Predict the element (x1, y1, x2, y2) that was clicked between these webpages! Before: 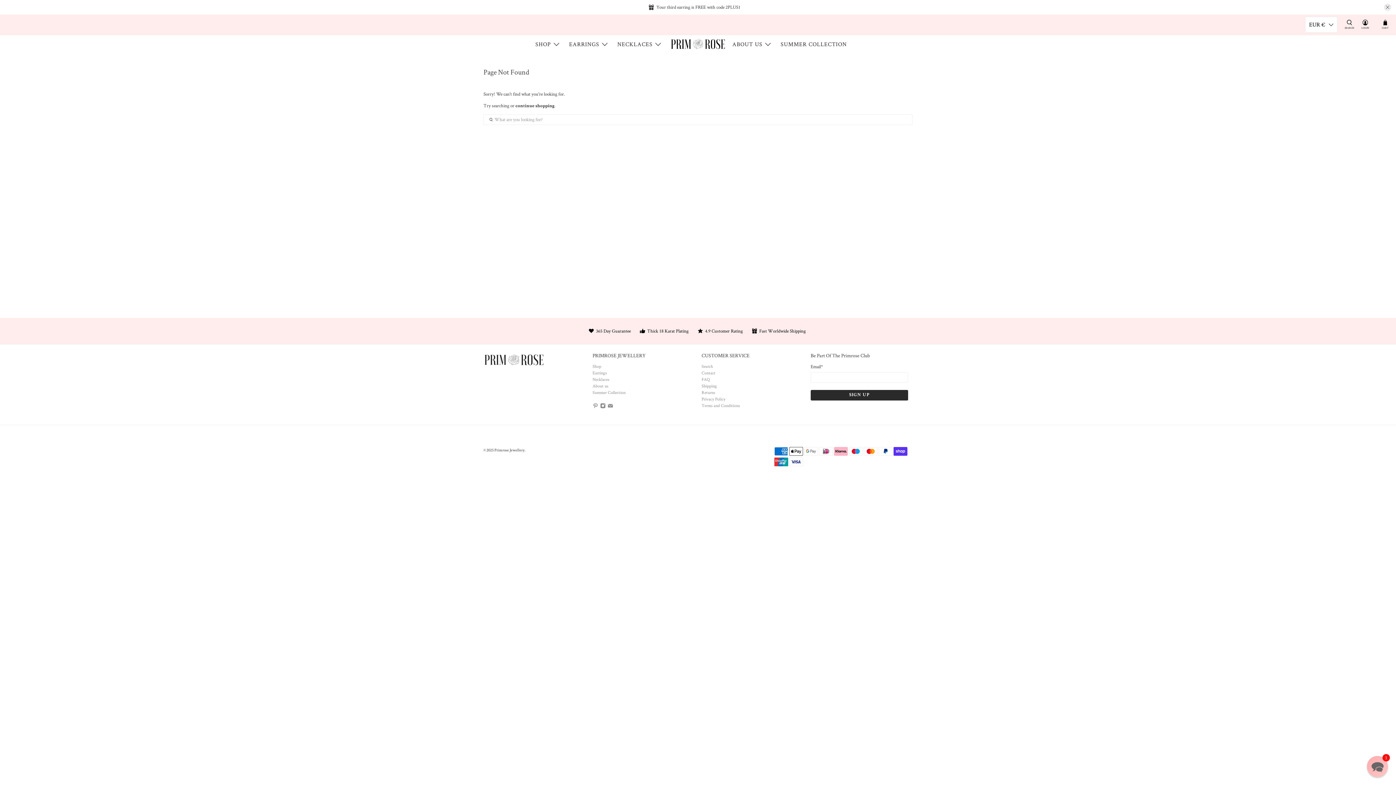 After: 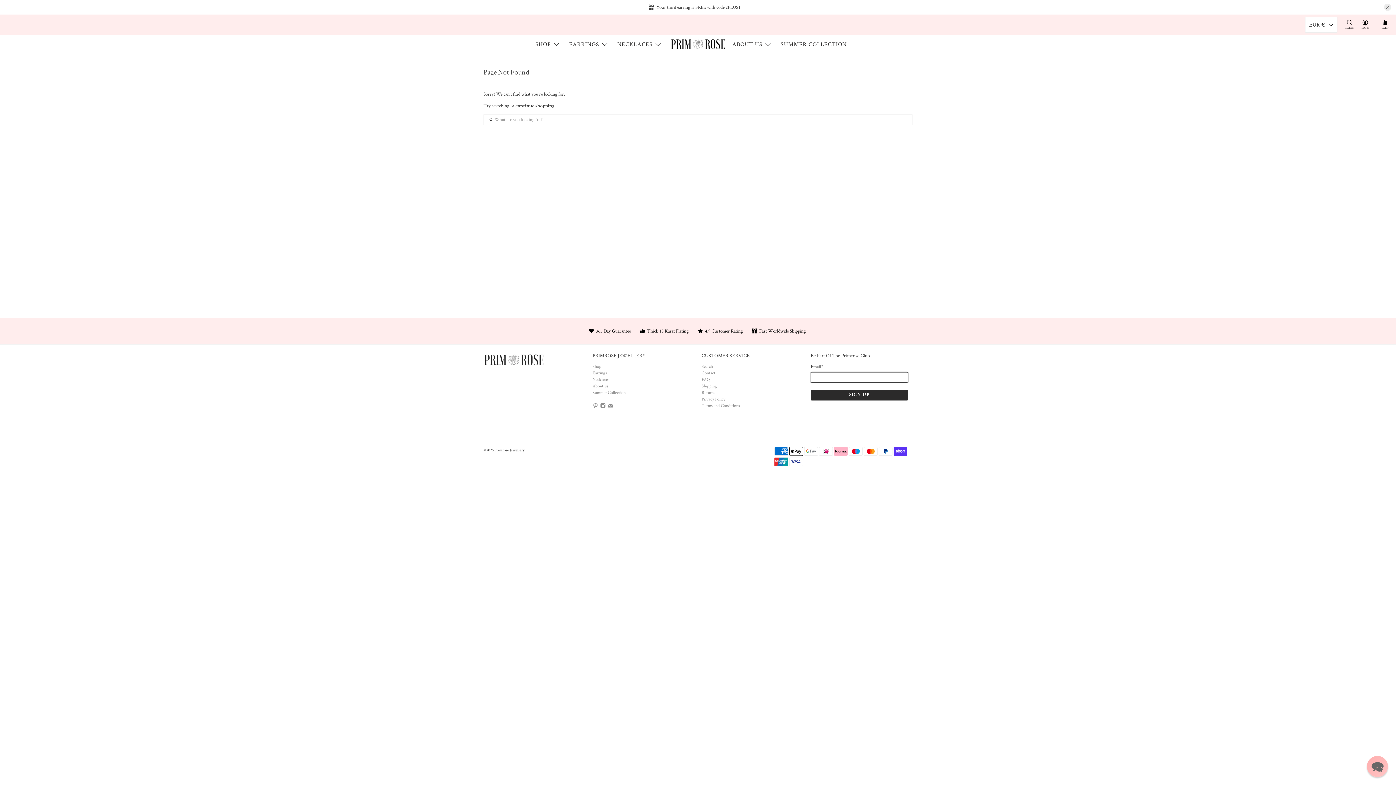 Action: bbox: (810, 390, 908, 400) label: SIGN UP